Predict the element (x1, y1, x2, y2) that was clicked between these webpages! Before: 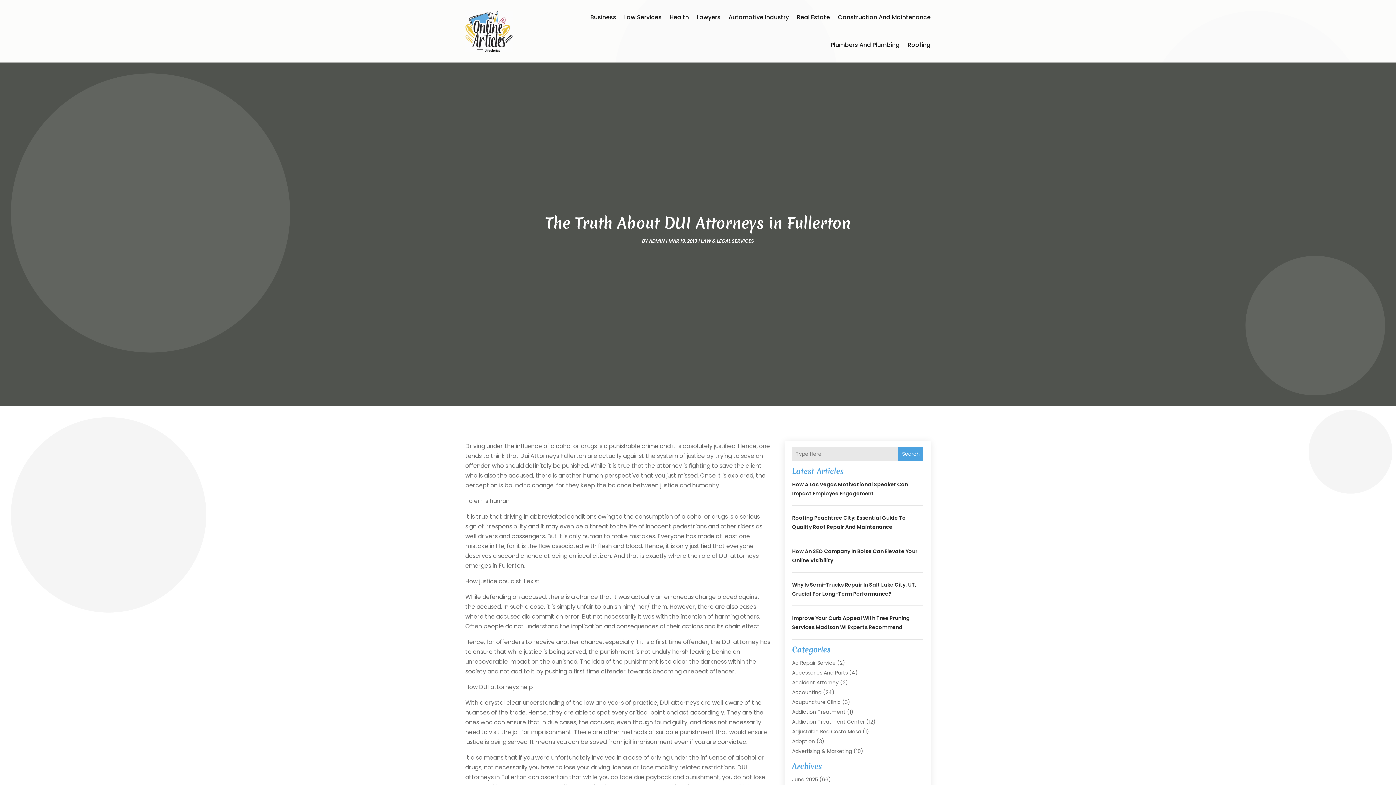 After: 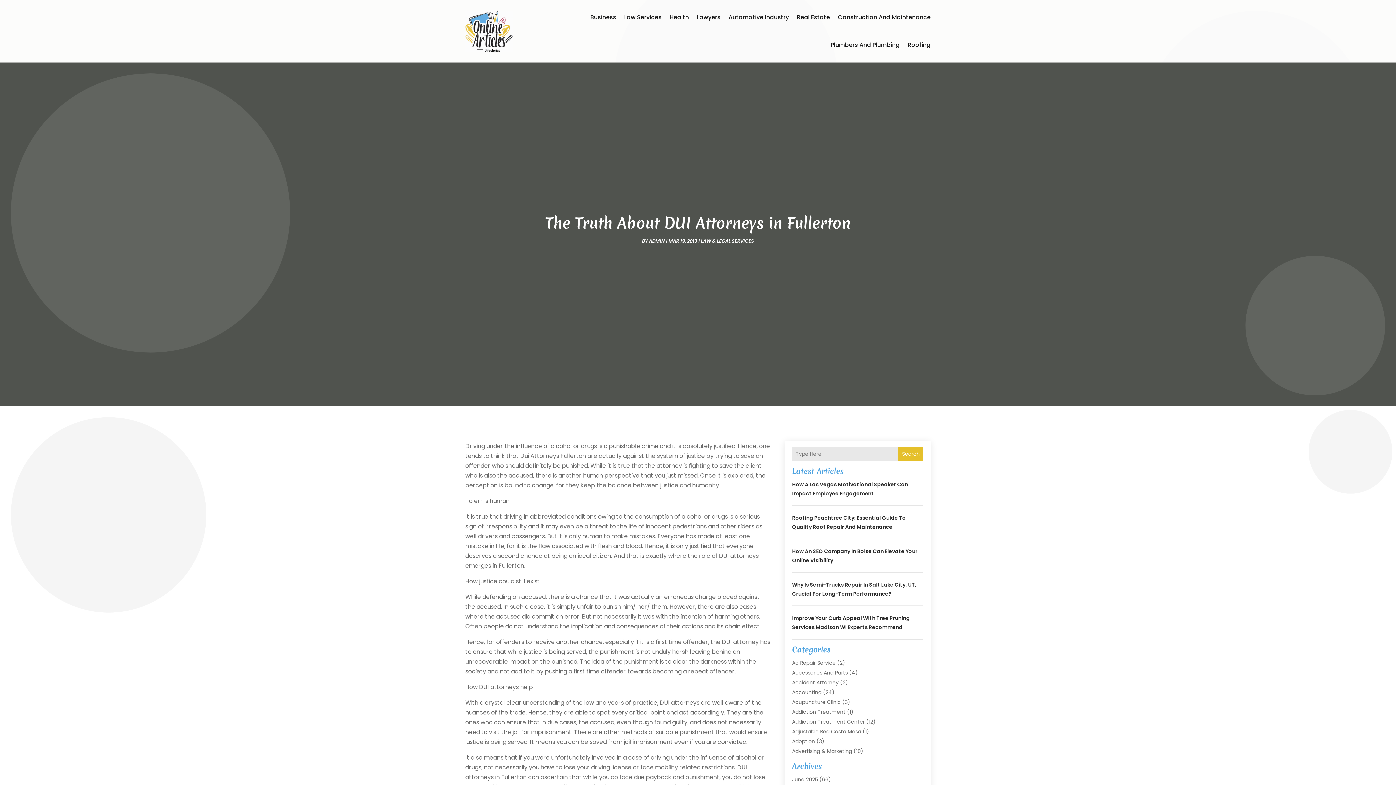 Action: bbox: (898, 446, 923, 461) label: Search